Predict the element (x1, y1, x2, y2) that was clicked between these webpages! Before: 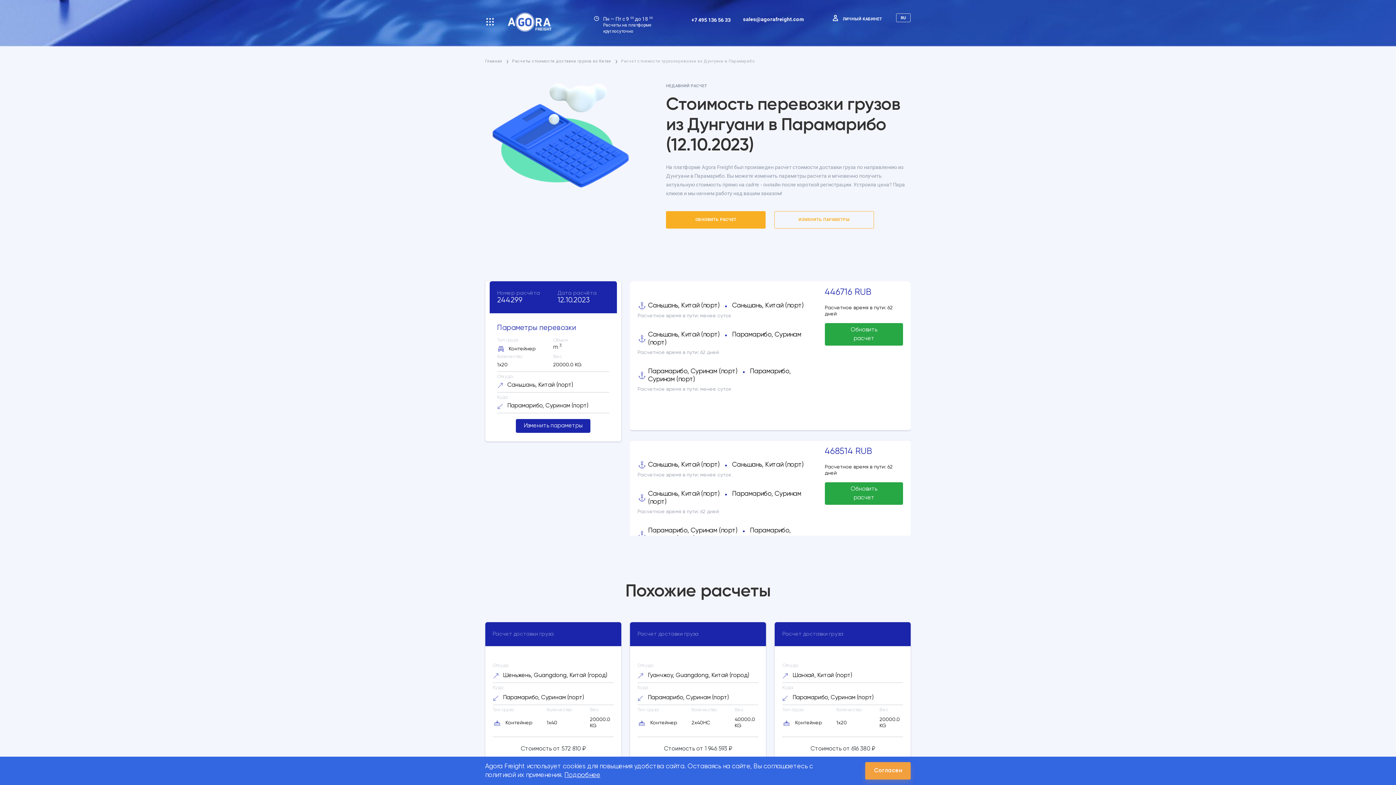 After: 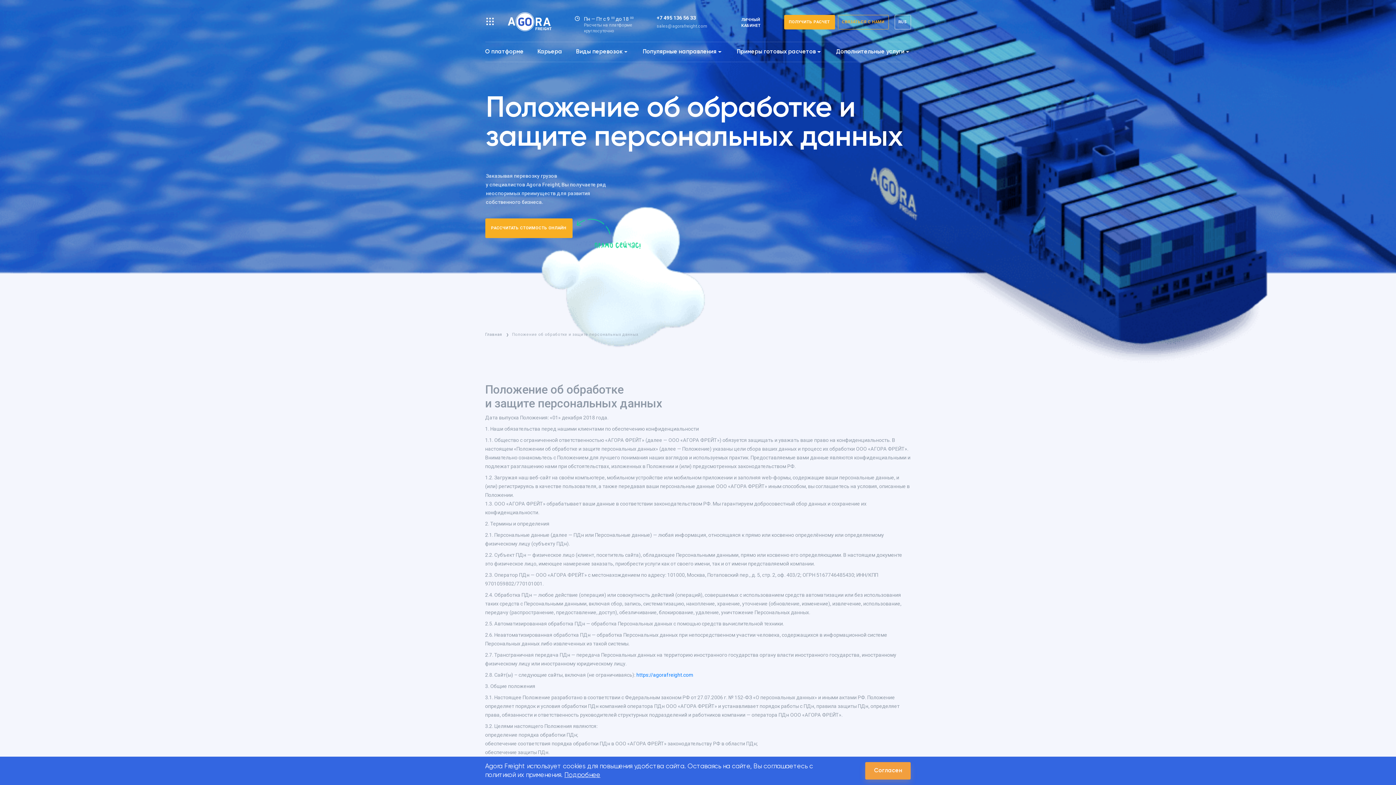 Action: bbox: (564, 772, 600, 778) label: Подробнее